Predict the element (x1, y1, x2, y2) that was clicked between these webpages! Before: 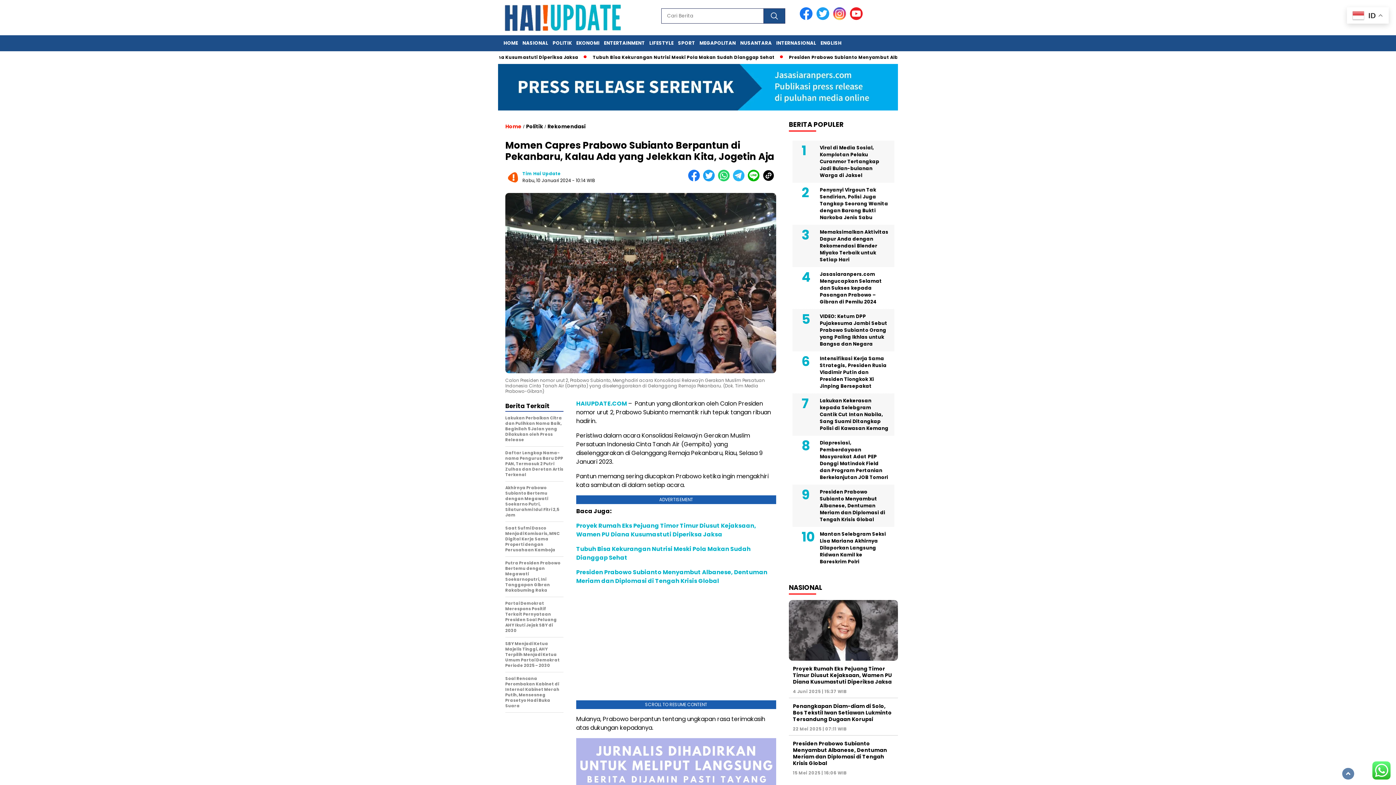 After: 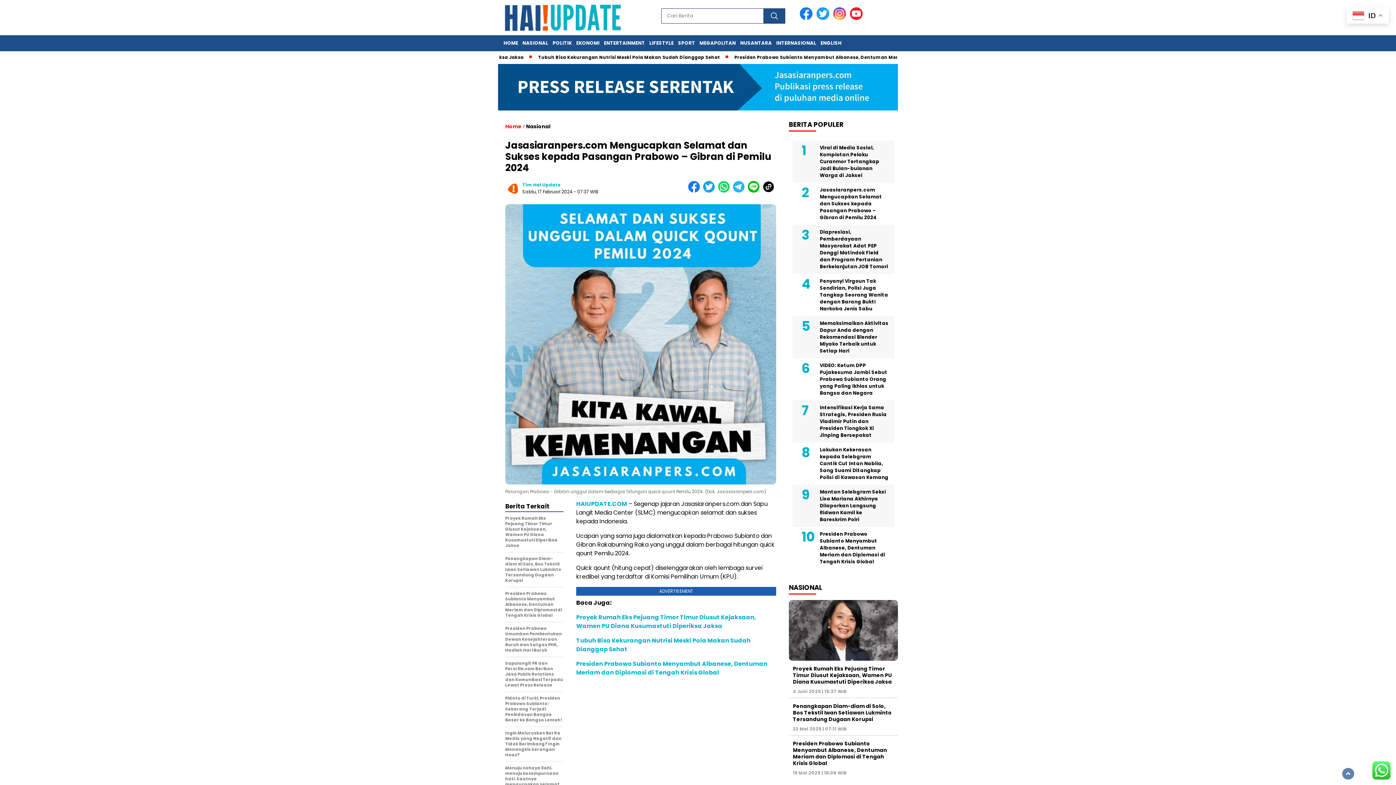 Action: label: Jasasiaranpers.com Mengucapkan Selamat dan Sukses kepada Pasangan Prabowo – Gibran di Pemilu 2024 bbox: (792, 269, 894, 307)